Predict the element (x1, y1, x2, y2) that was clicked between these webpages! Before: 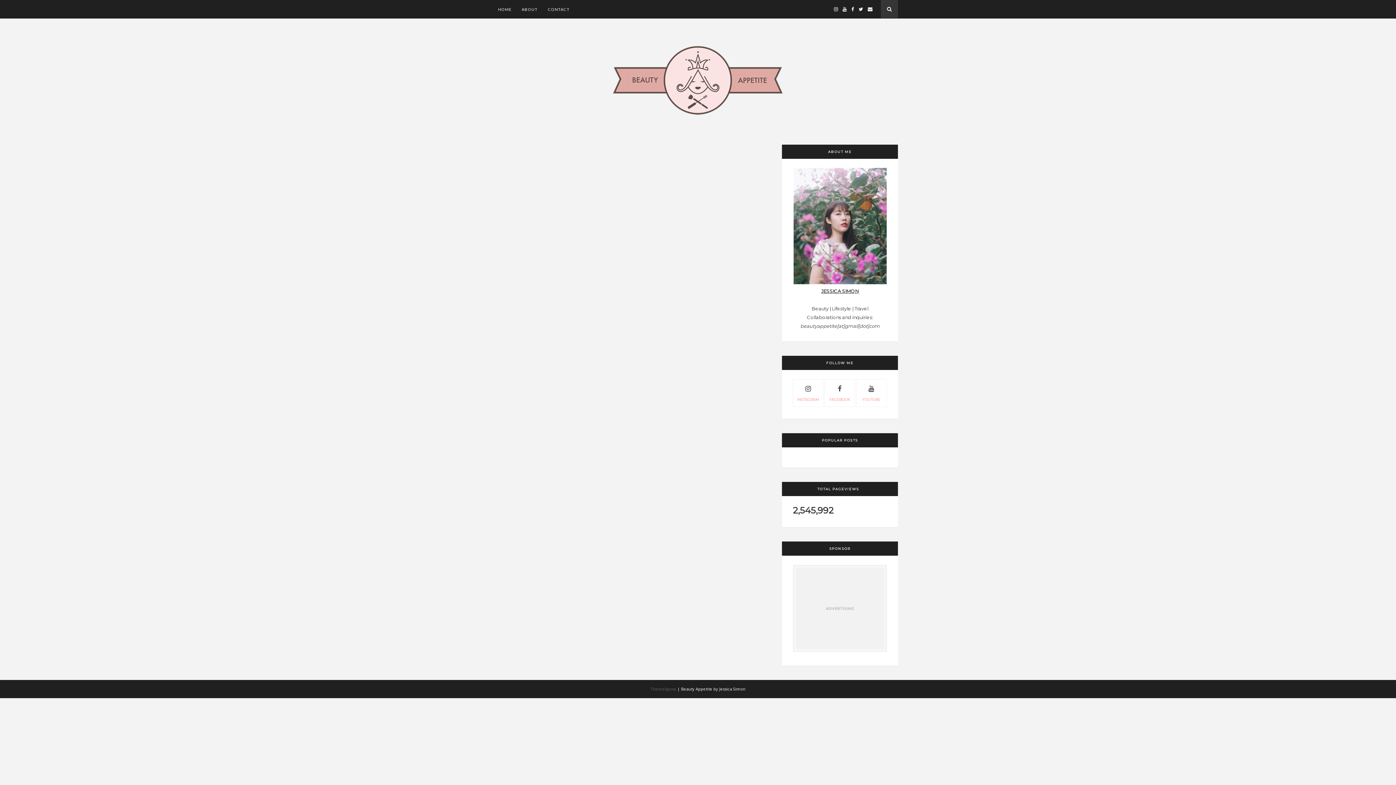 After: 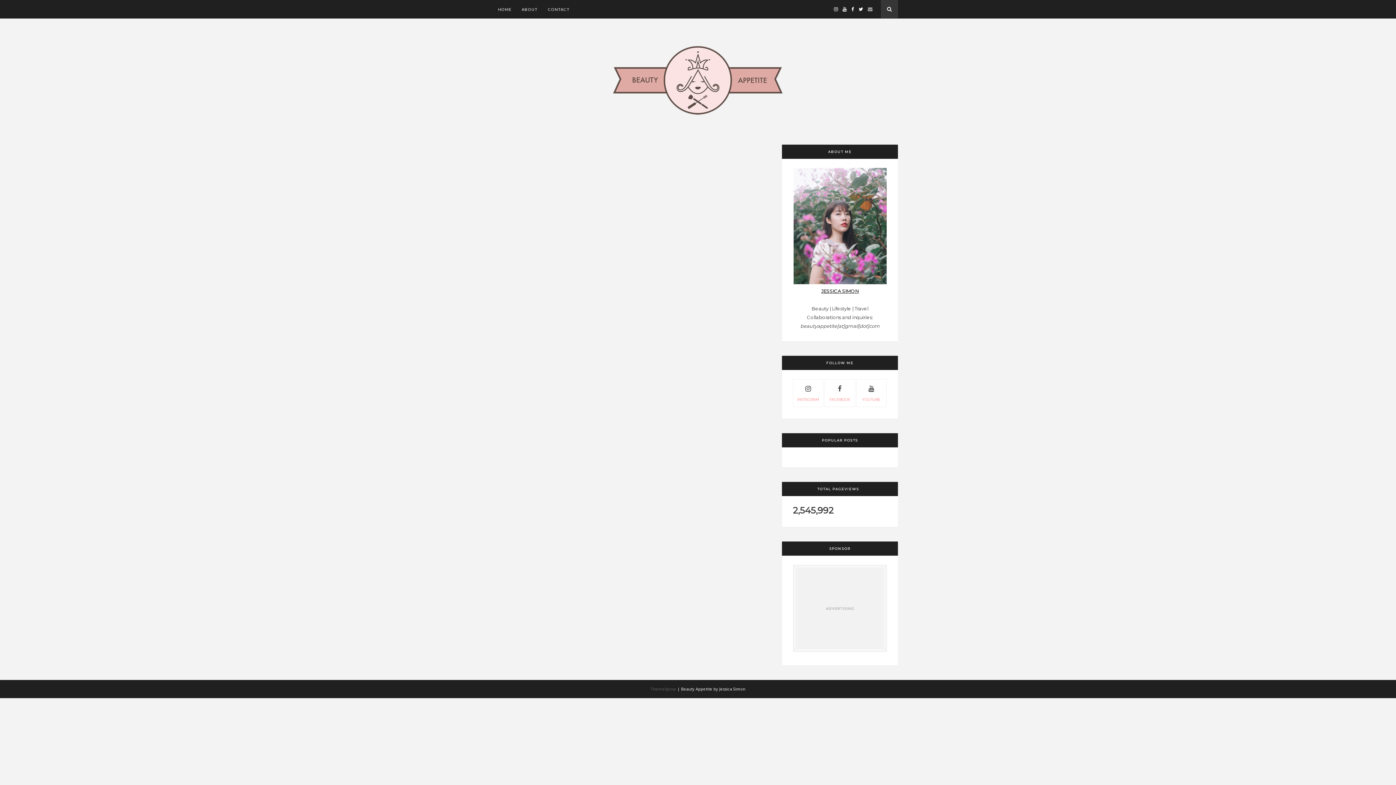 Action: bbox: (868, 6, 872, 12)